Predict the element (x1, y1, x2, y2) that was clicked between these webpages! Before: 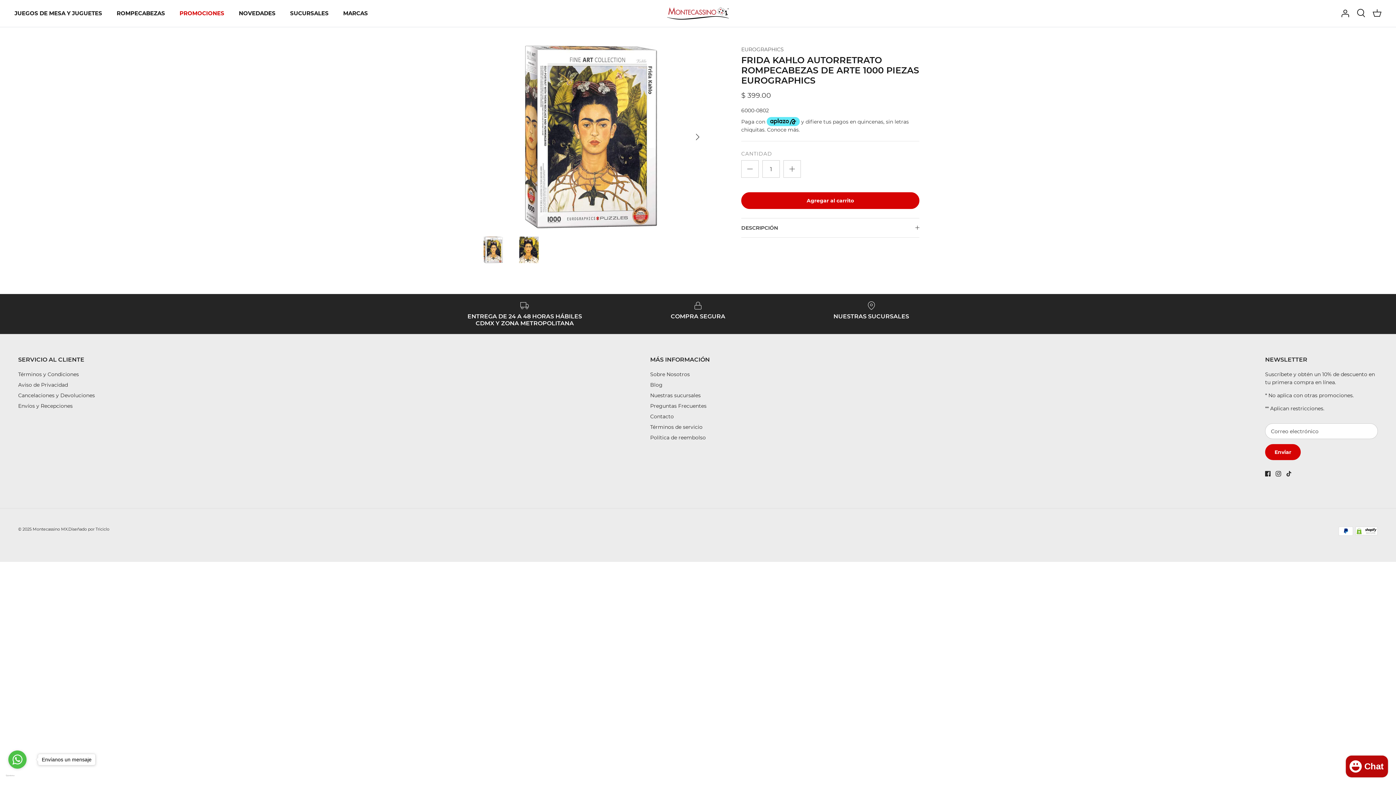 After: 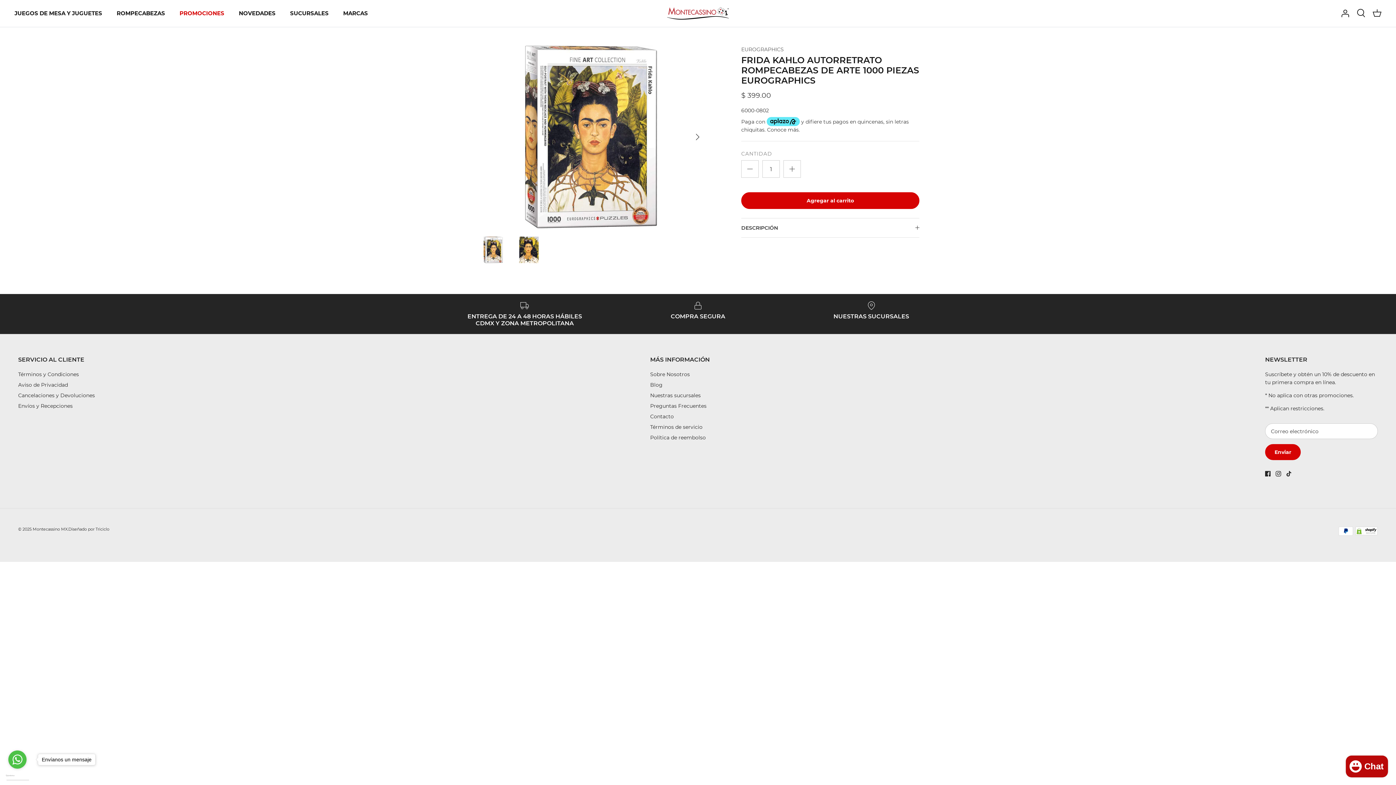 Action: label: Go to GetButton.io website bbox: (5, 771, 29, 780)